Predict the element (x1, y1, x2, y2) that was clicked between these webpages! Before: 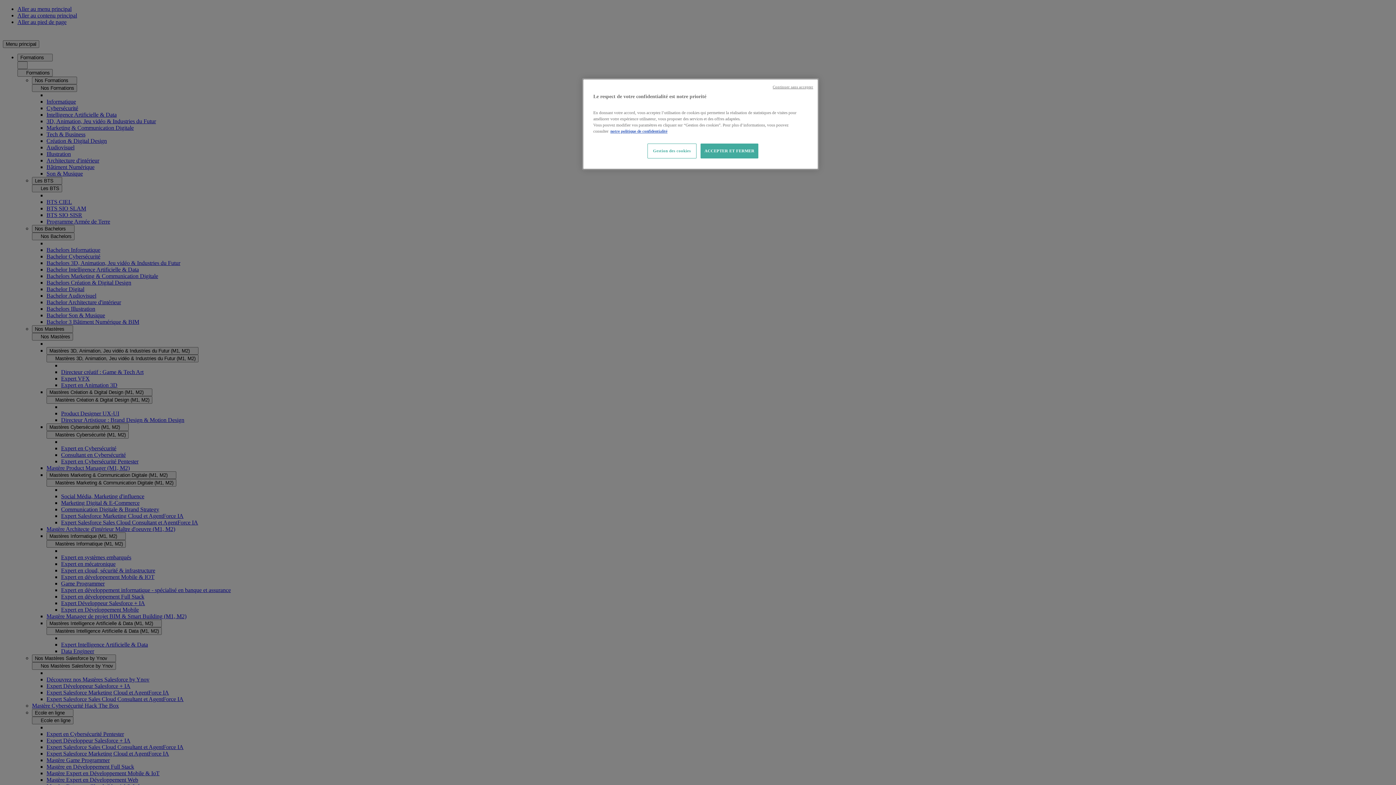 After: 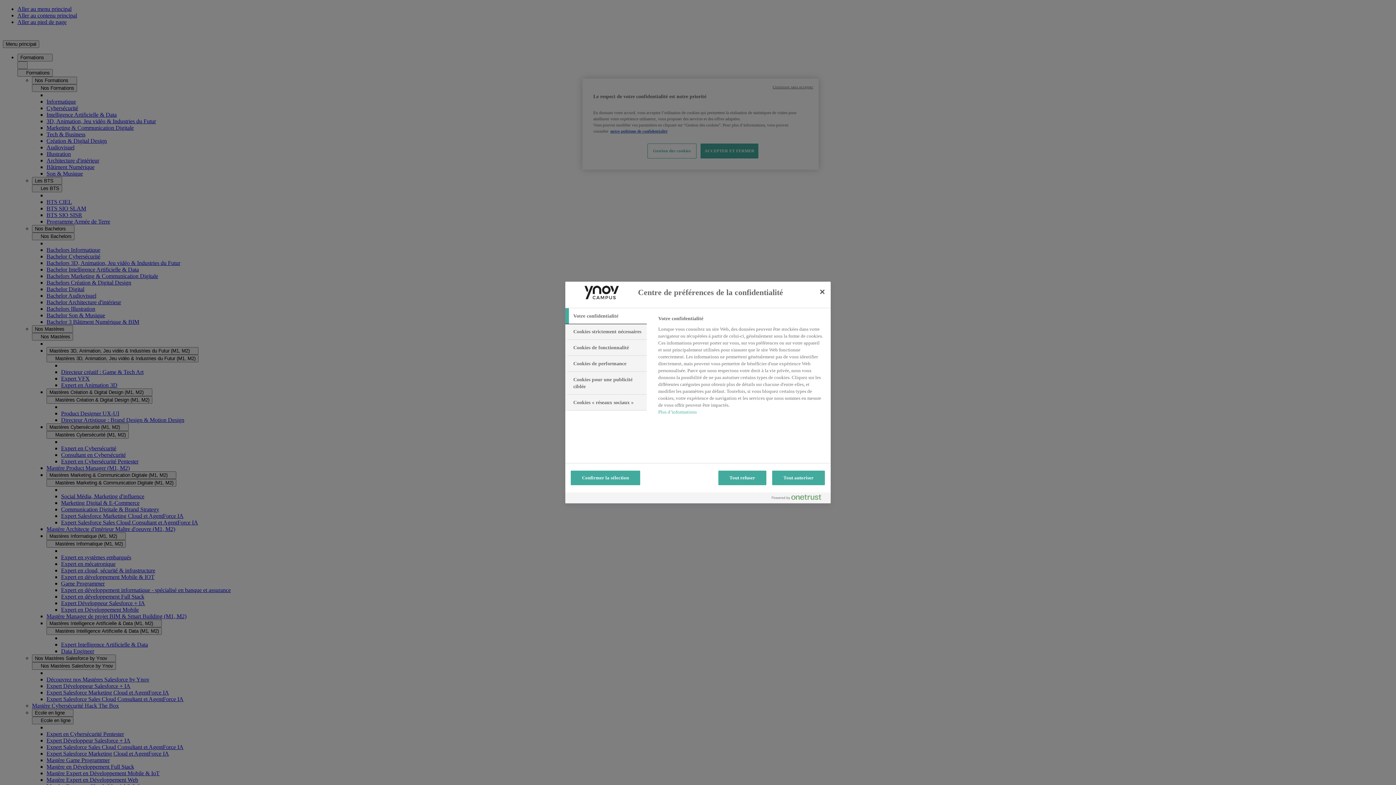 Action: label: Gestion des cookies bbox: (647, 143, 696, 158)